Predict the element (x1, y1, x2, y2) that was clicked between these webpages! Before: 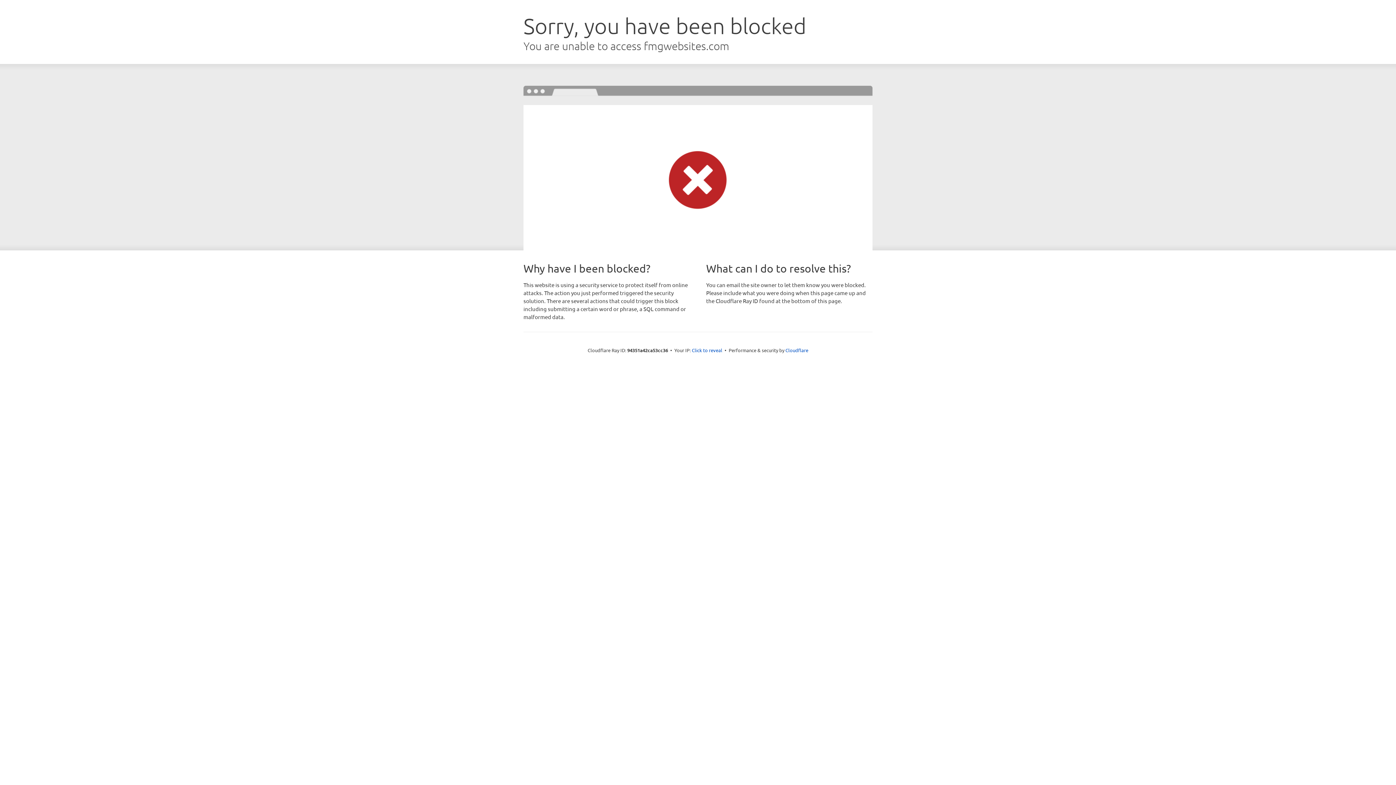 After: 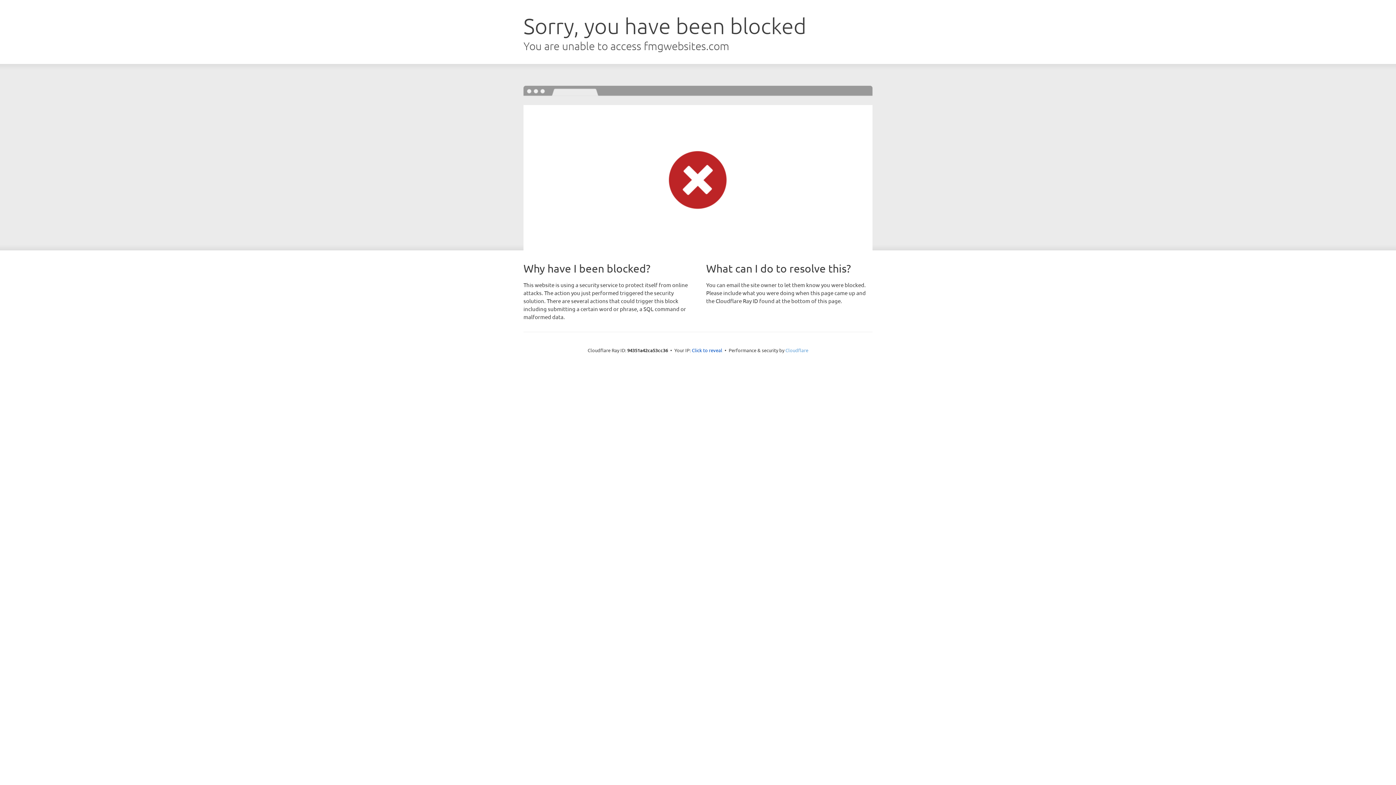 Action: bbox: (785, 347, 808, 353) label: Cloudflare